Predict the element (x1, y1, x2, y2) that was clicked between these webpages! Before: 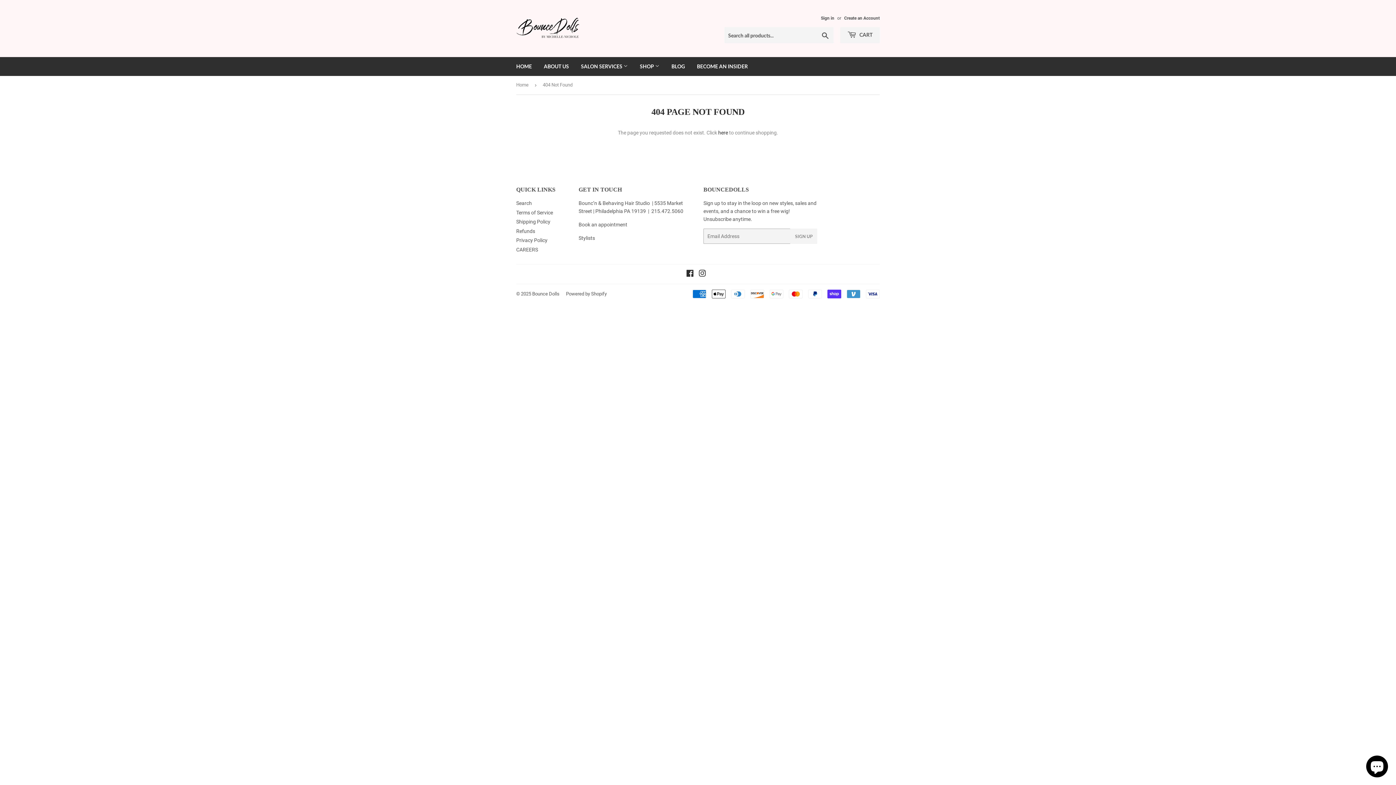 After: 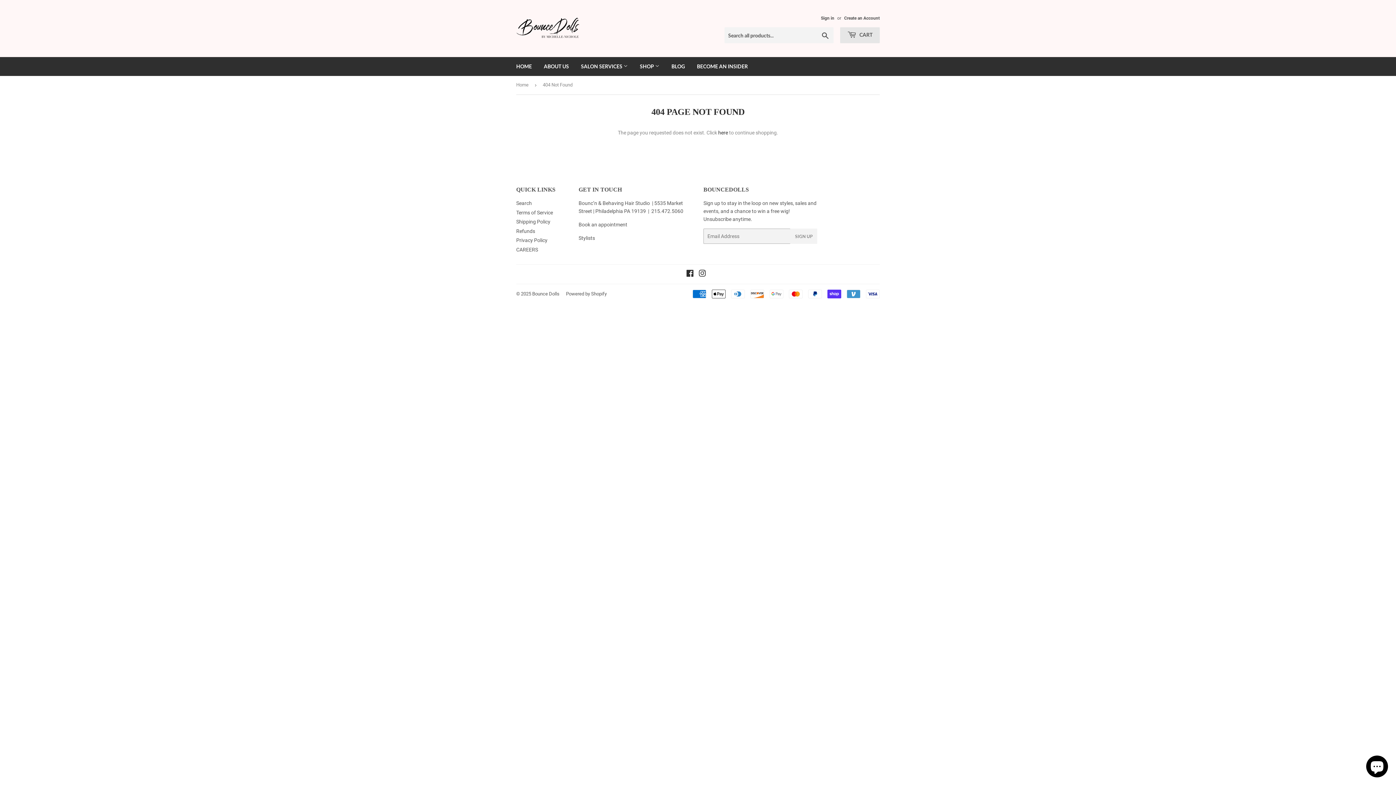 Action: bbox: (840, 27, 880, 43) label:  CART